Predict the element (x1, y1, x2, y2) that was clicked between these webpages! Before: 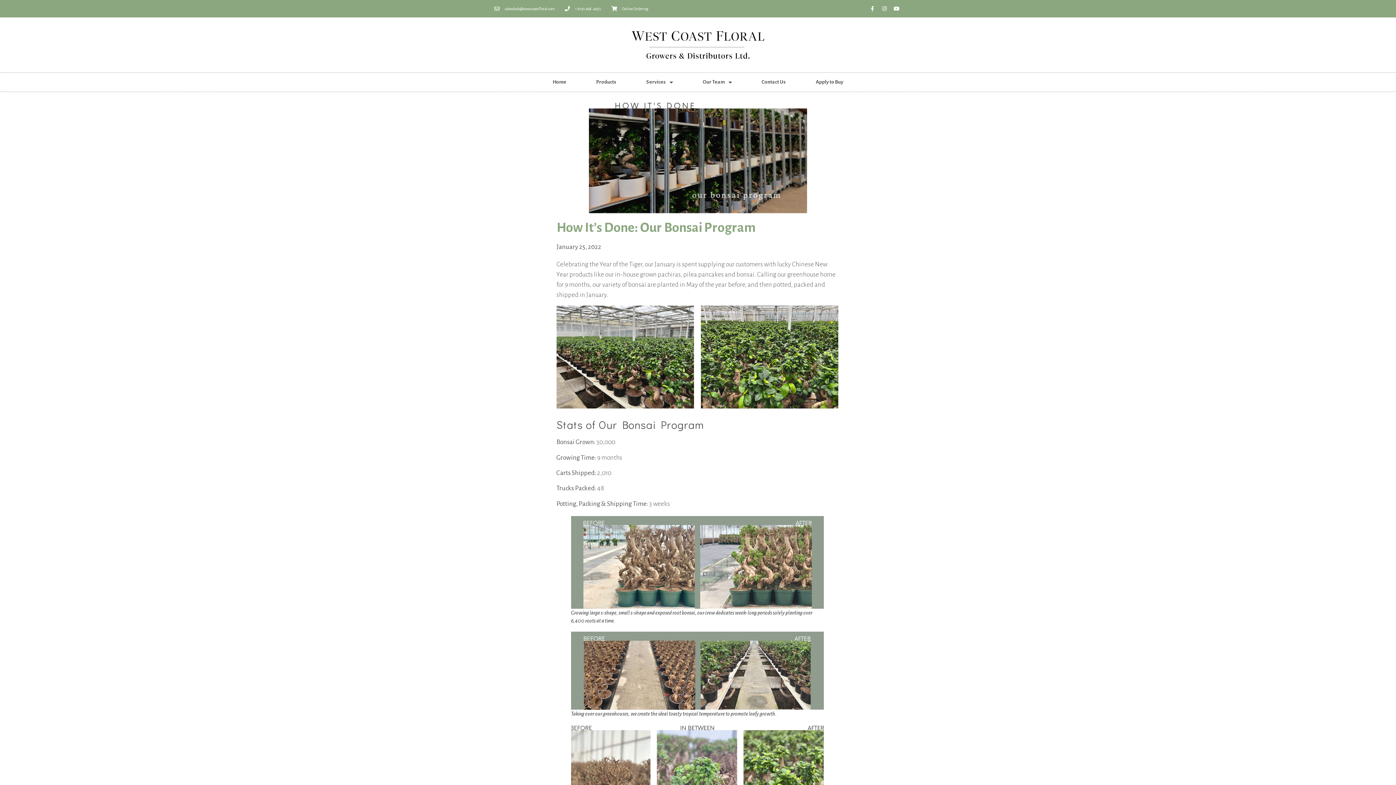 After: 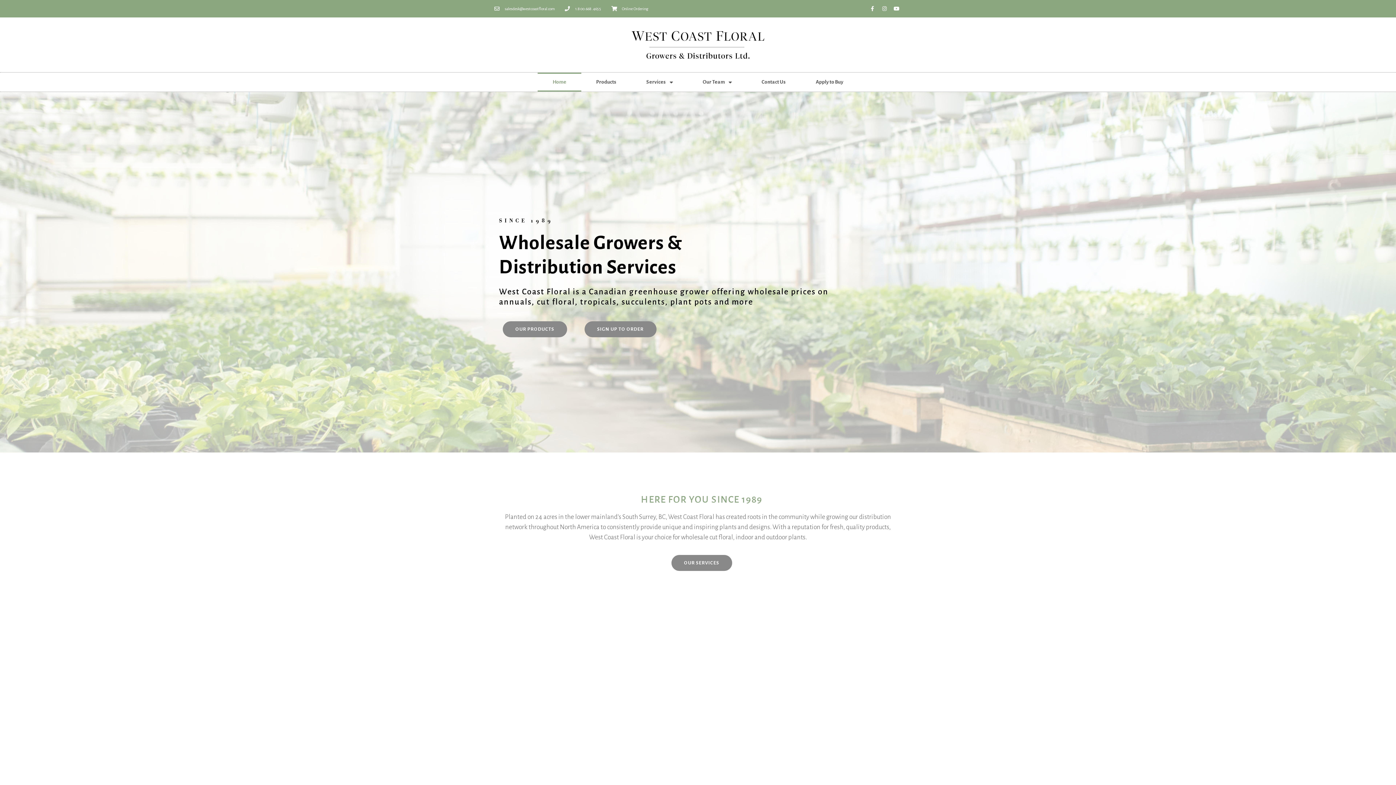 Action: label: Home bbox: (537, 72, 581, 91)